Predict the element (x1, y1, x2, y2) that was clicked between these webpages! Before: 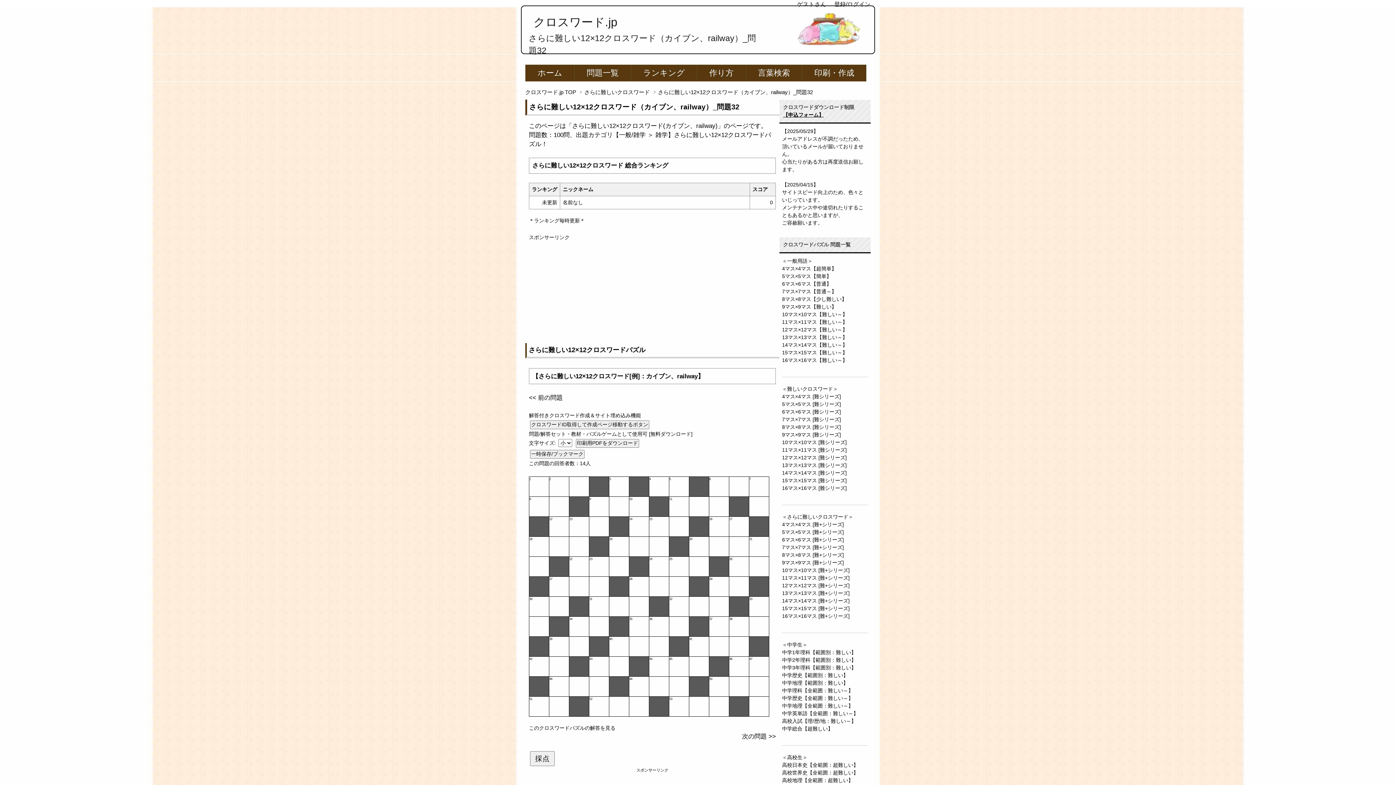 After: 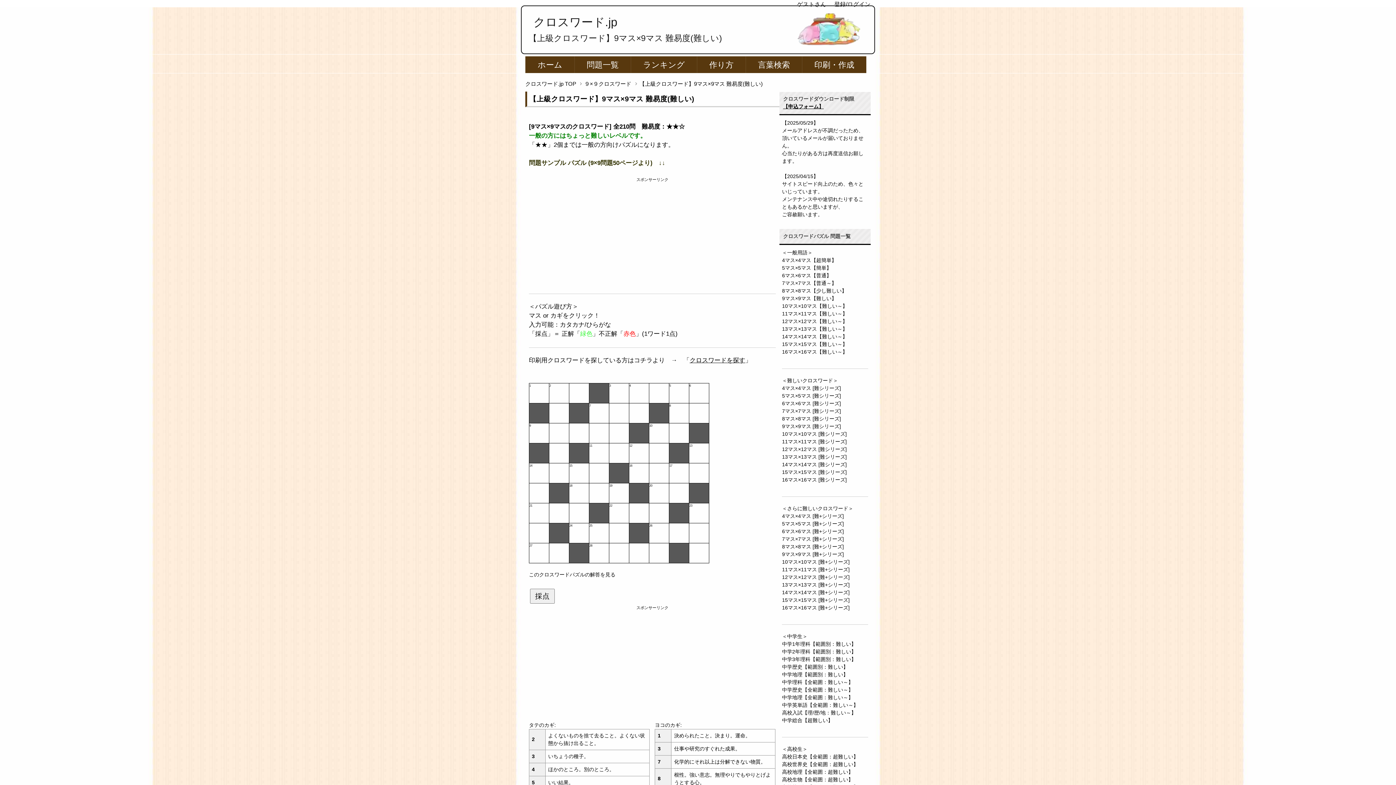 Action: label: 9マス×9マス【難しい】 bbox: (782, 304, 836, 309)